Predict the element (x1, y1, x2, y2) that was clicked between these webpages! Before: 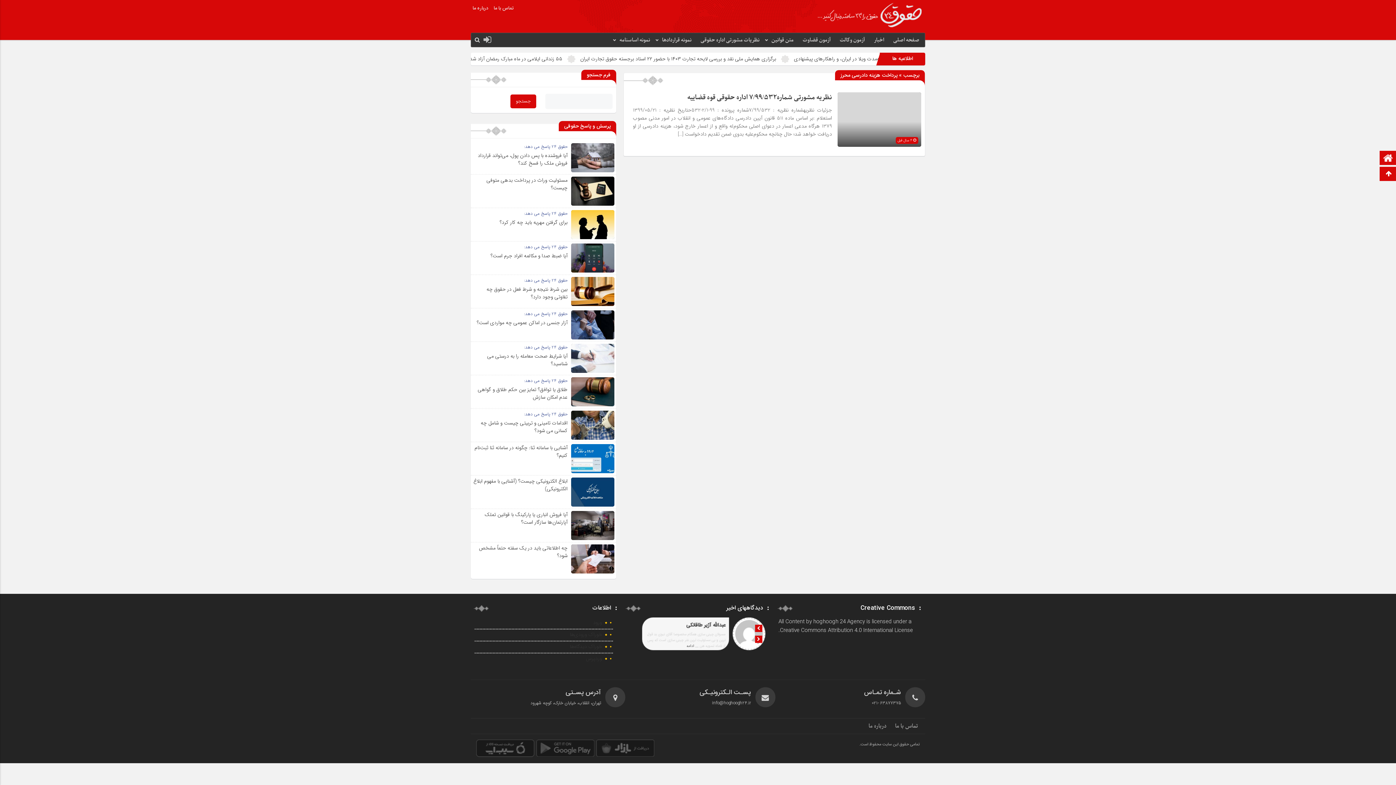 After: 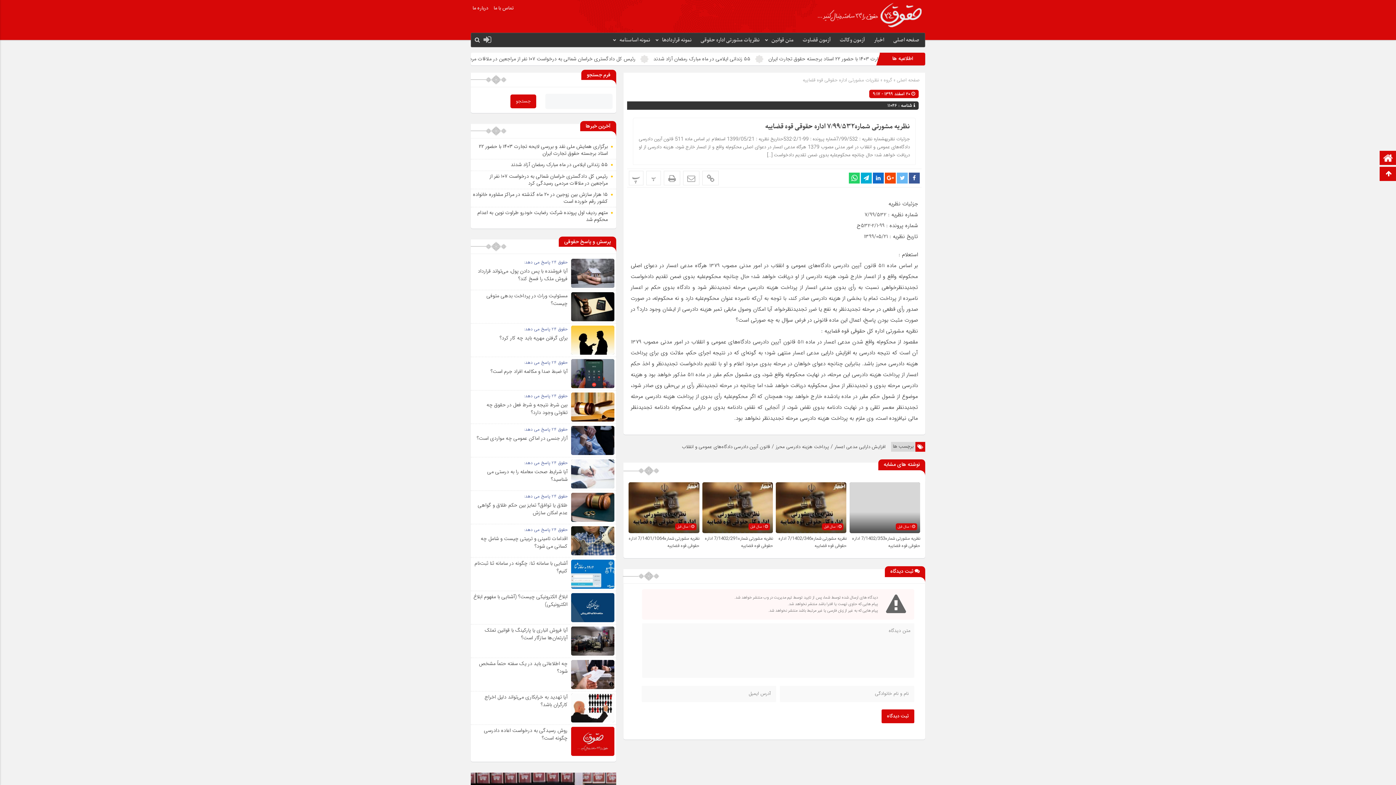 Action: bbox: (687, 92, 832, 102) label: نظریه مشورتی شماره7/99/532 اداره حقوقی قوه قضاییه